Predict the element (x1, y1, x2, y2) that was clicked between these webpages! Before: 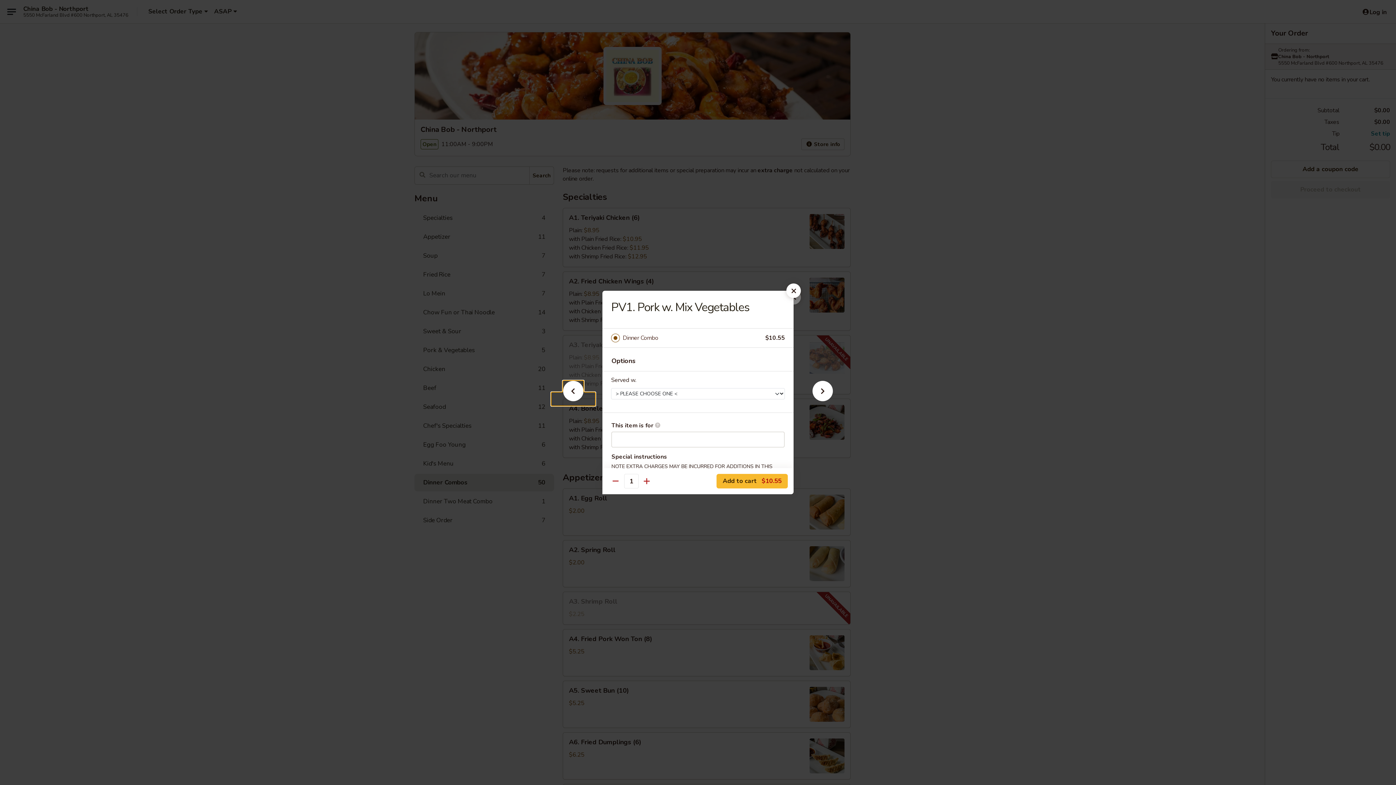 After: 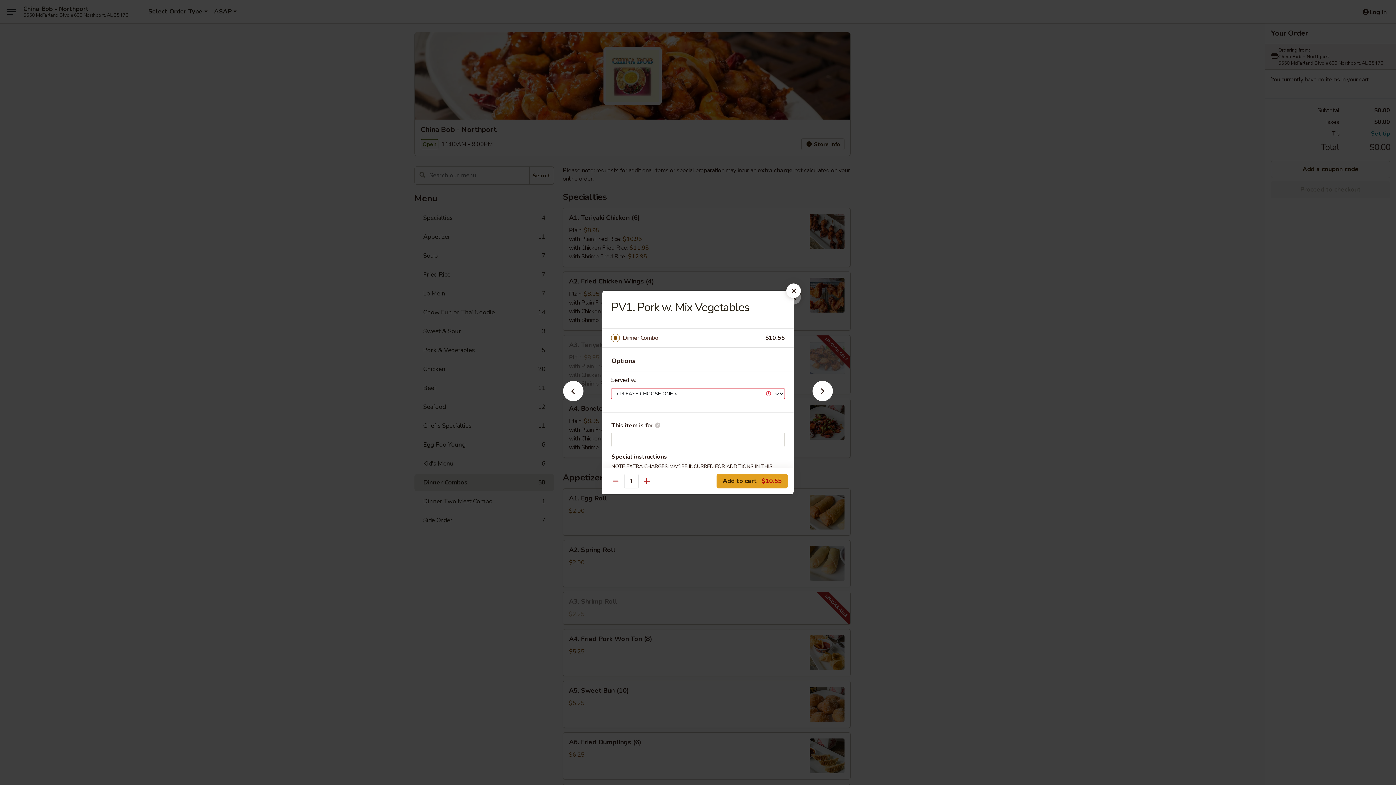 Action: bbox: (716, 474, 788, 488) label: Add to cart $10.55